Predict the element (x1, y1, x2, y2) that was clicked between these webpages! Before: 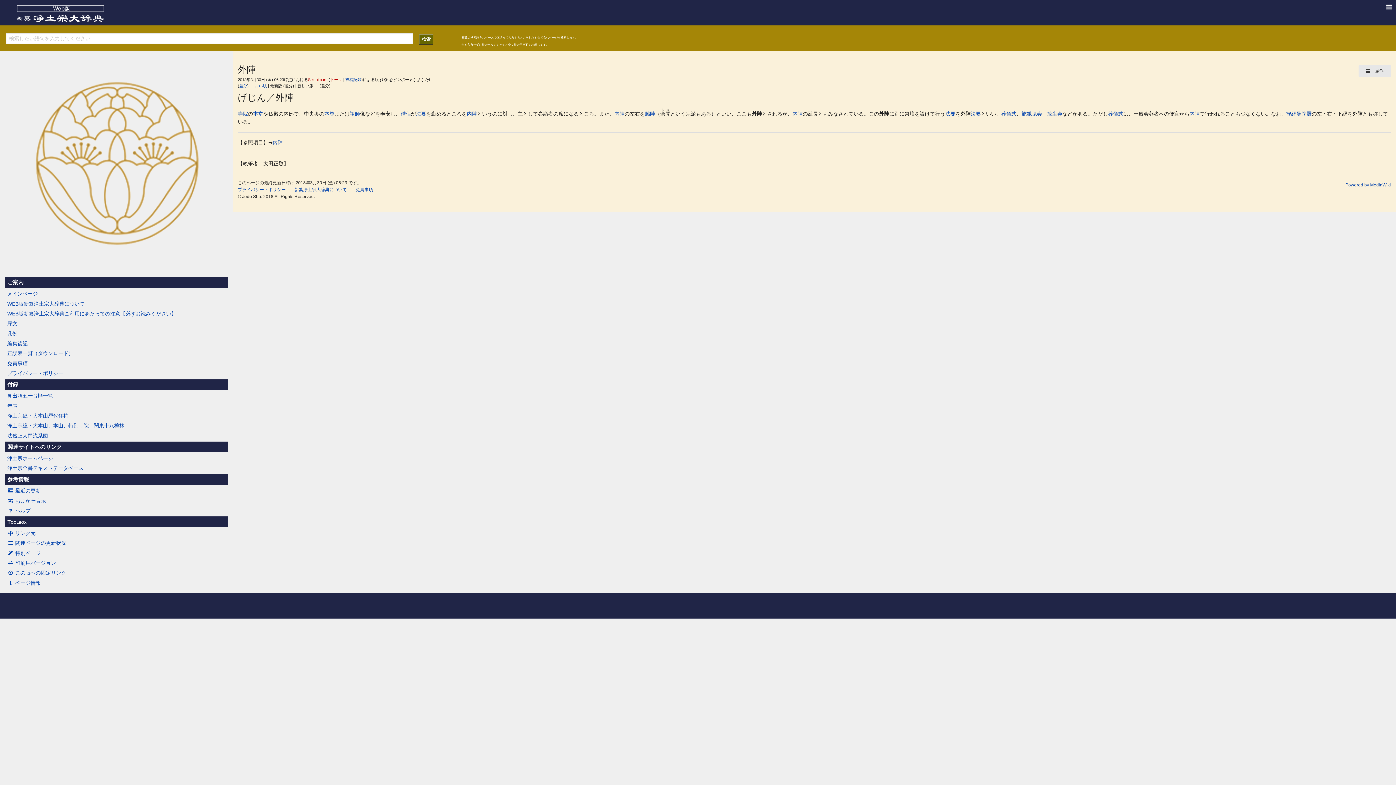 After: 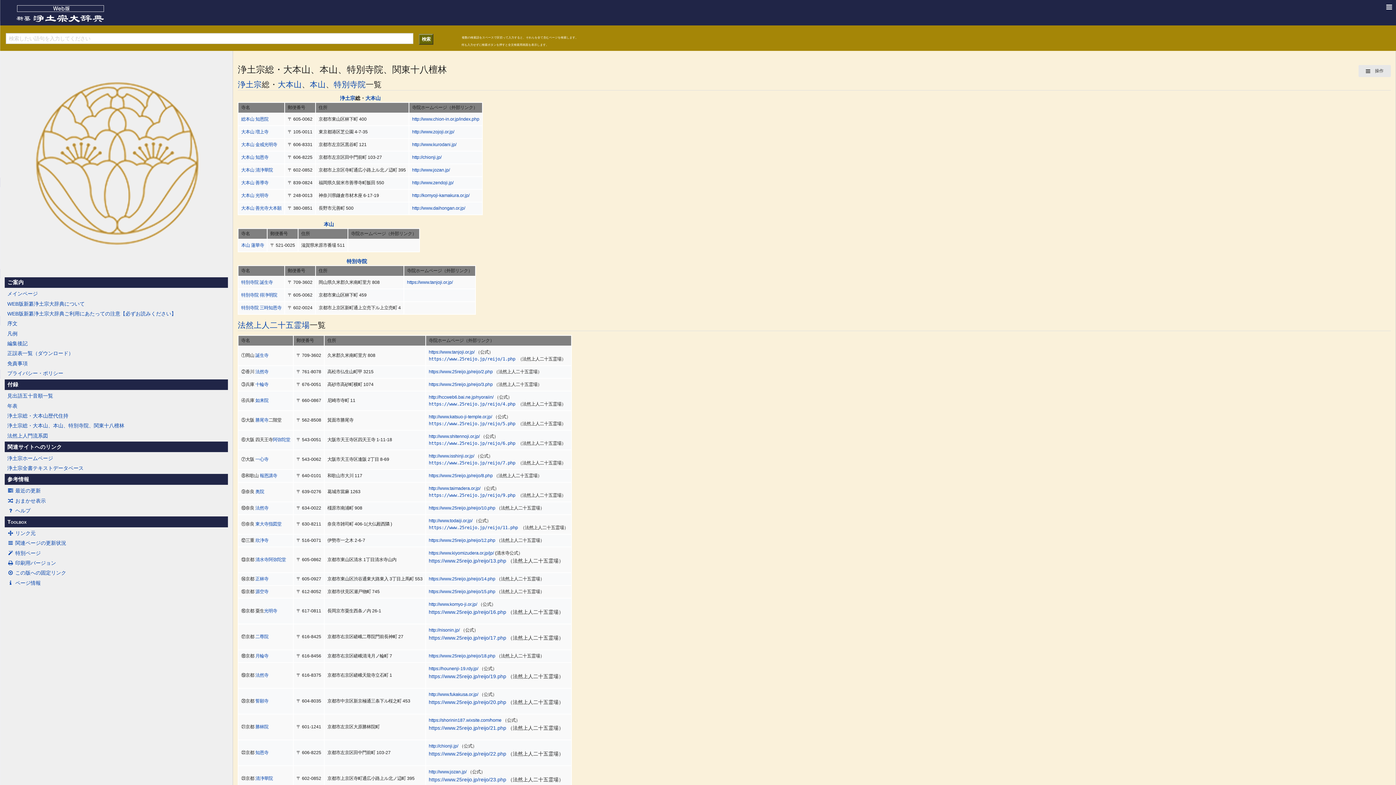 Action: label: 浄土宗総・大本山、本山、特別寺院、関東十八檀林 bbox: (4, 421, 227, 429)